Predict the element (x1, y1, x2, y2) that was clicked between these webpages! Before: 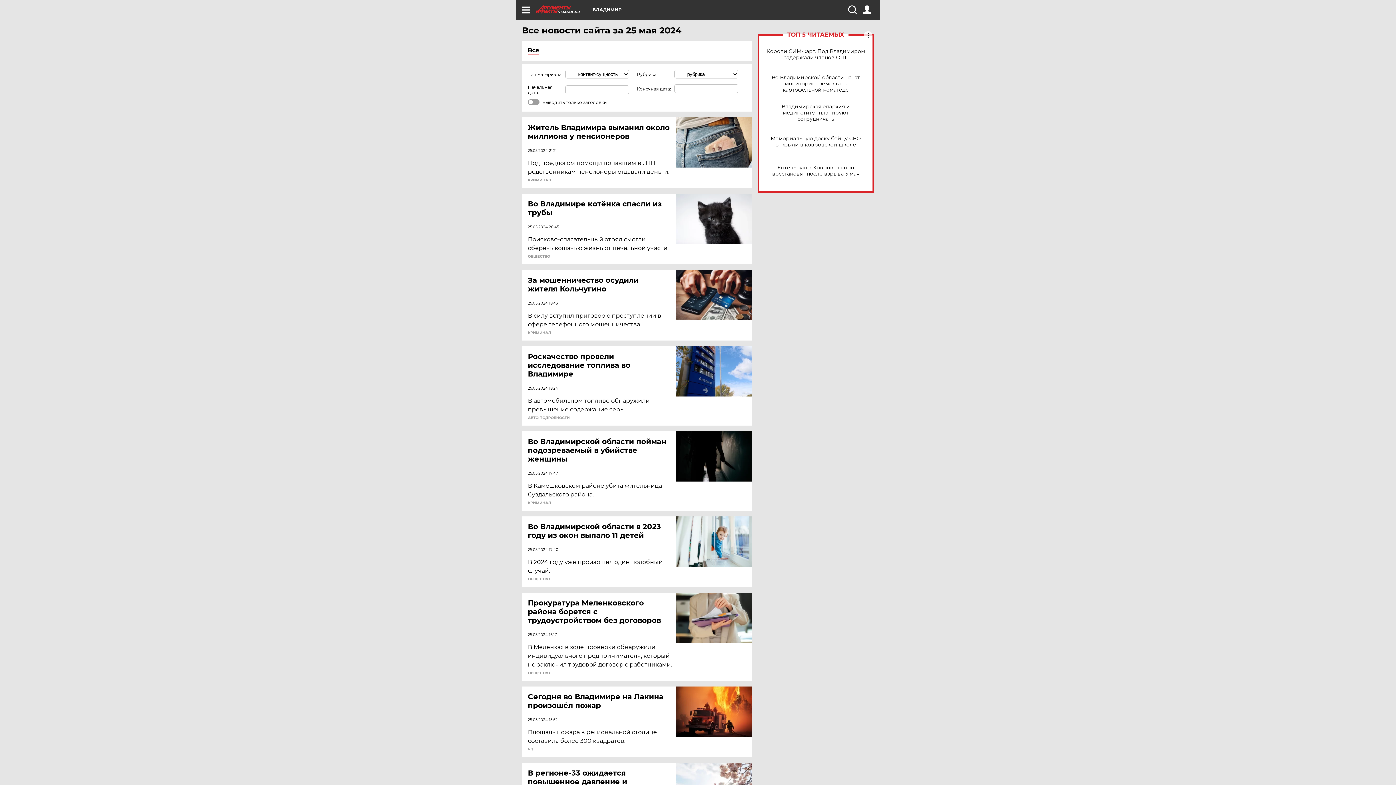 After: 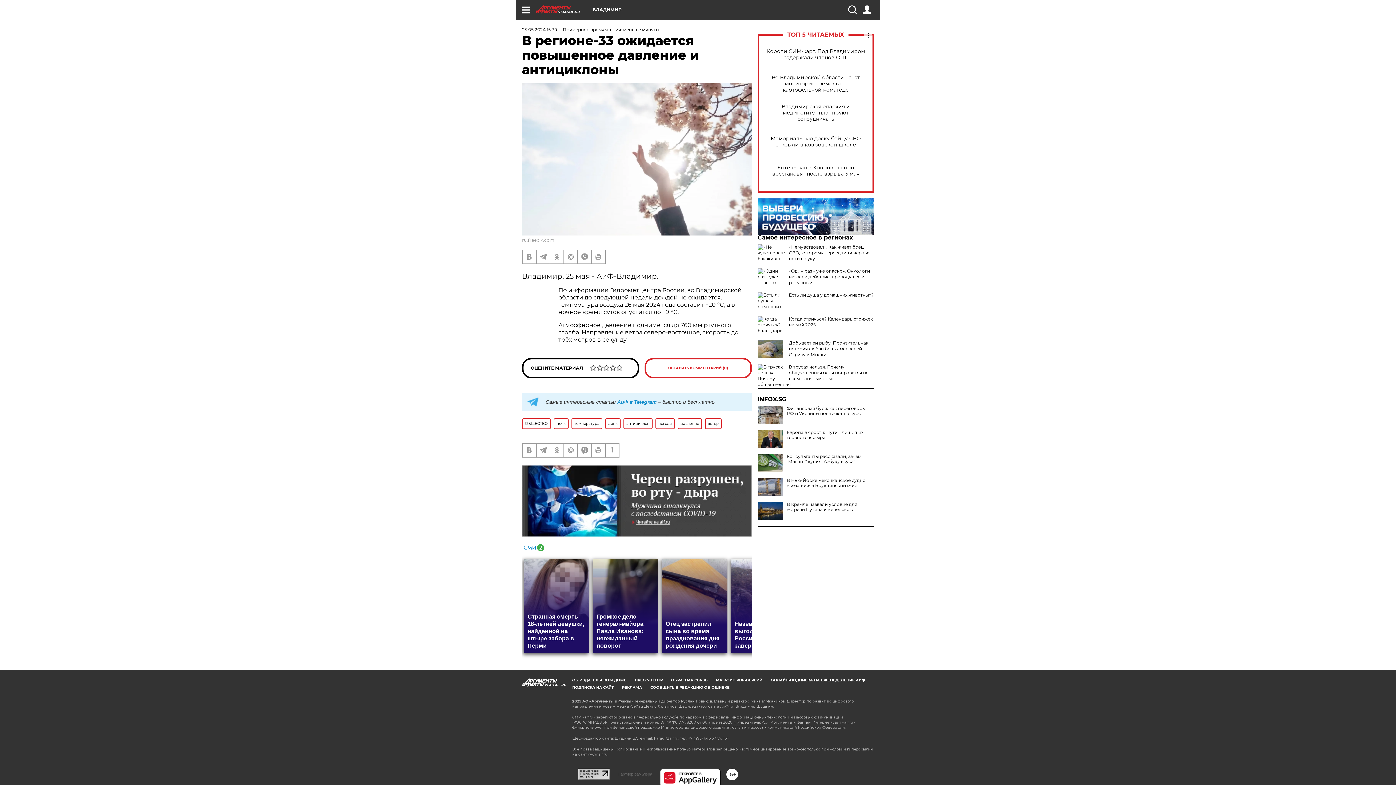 Action: label: В регионе-33 ожидается повышенное давление и антициклоны bbox: (528, 769, 677, 795)